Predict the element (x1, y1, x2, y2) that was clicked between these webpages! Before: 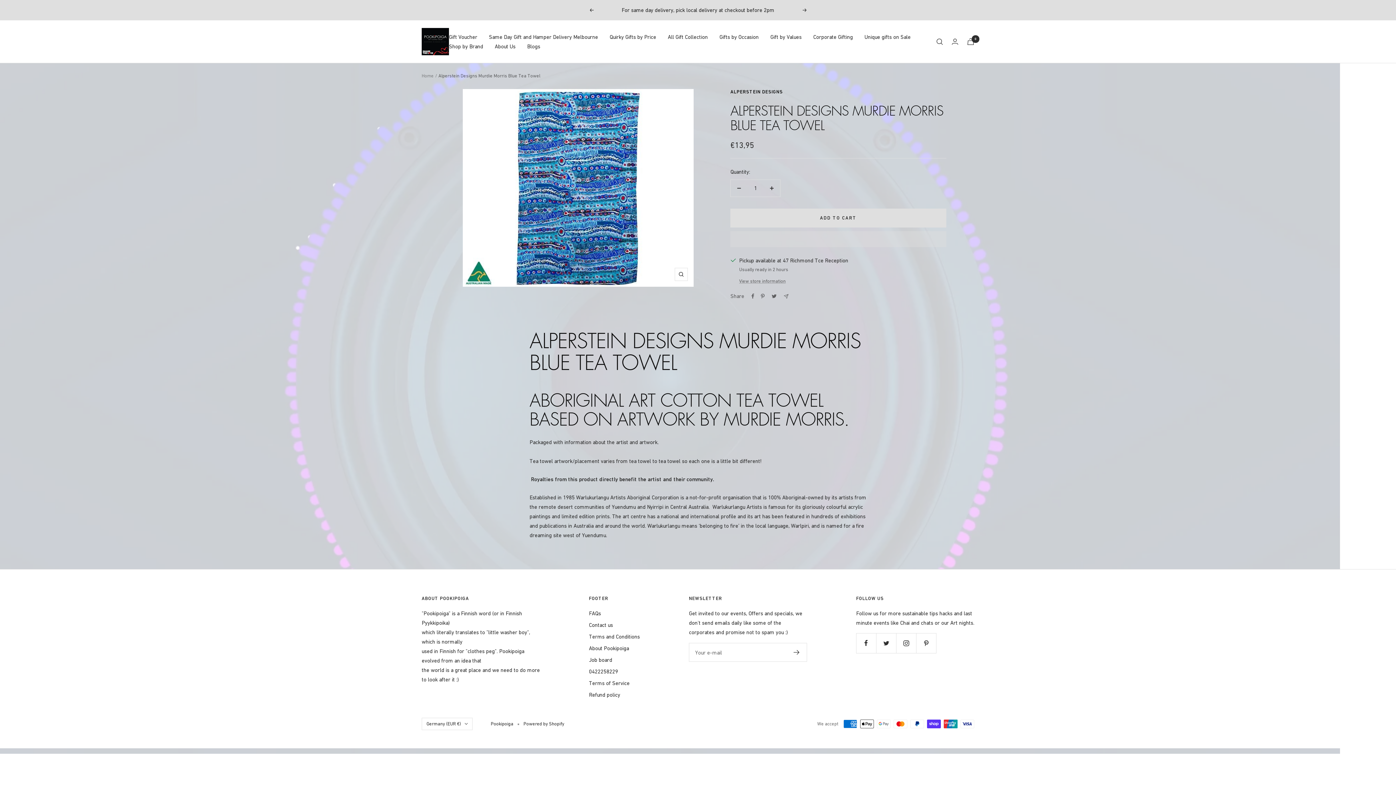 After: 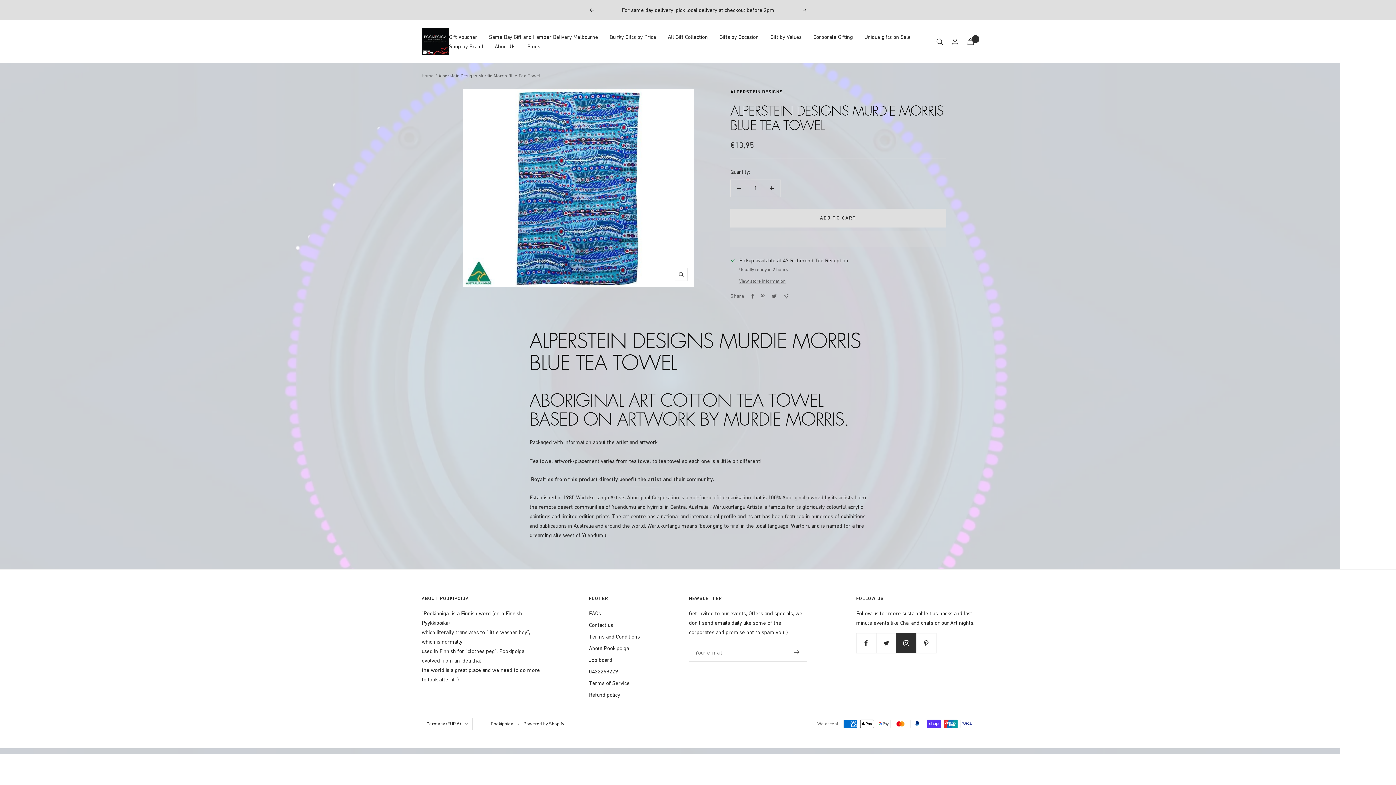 Action: label: Follow us on Instagram bbox: (896, 633, 916, 653)